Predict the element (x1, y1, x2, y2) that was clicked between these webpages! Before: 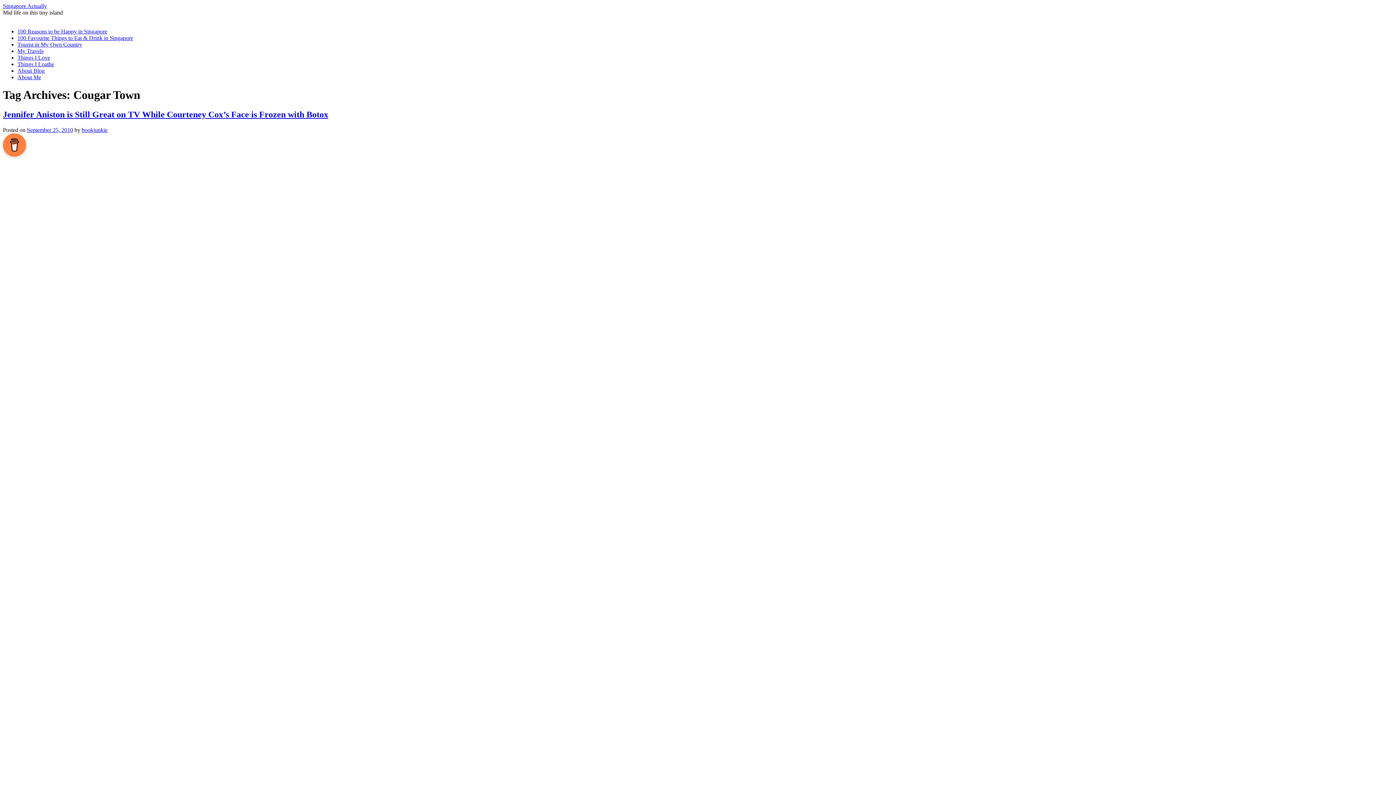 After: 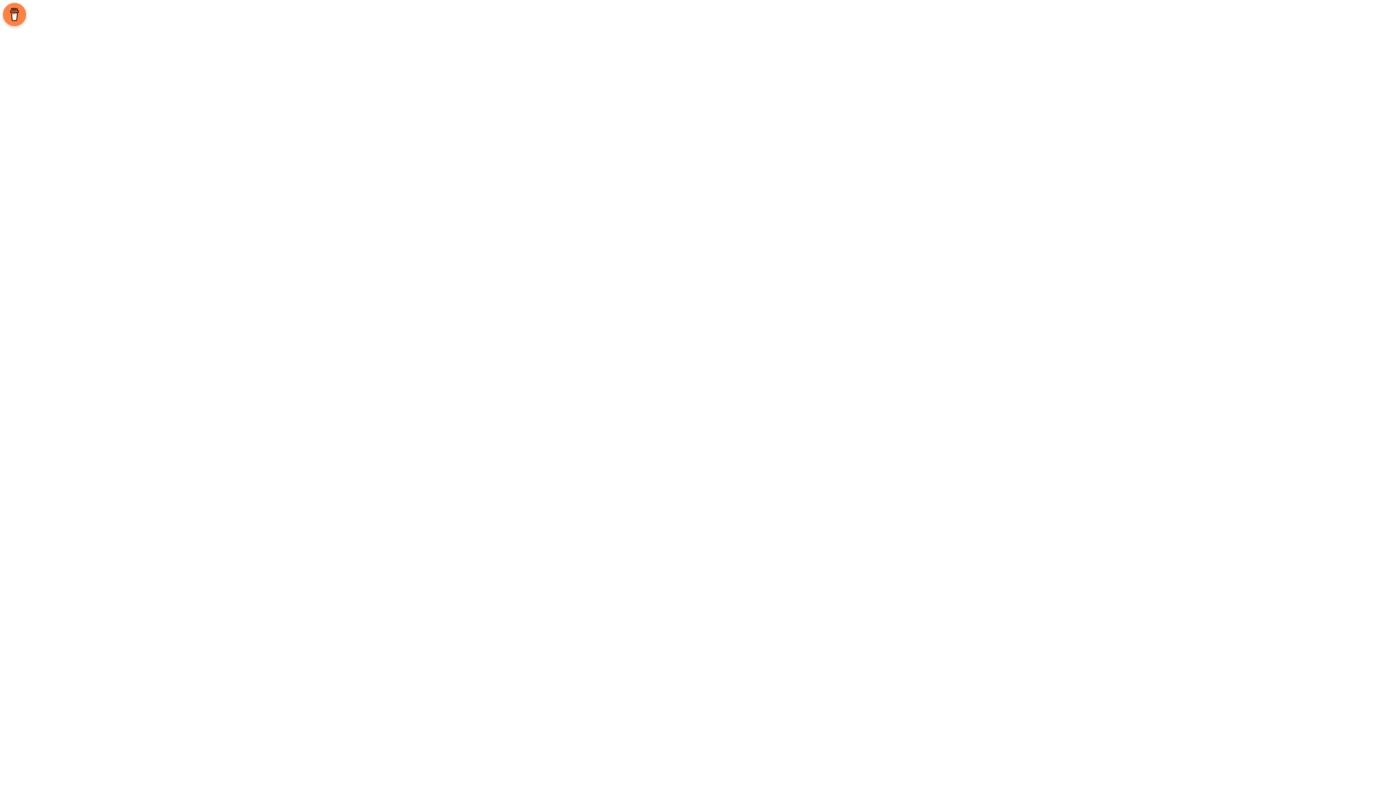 Action: bbox: (17, 61, 54, 67) label: Things I Loathe